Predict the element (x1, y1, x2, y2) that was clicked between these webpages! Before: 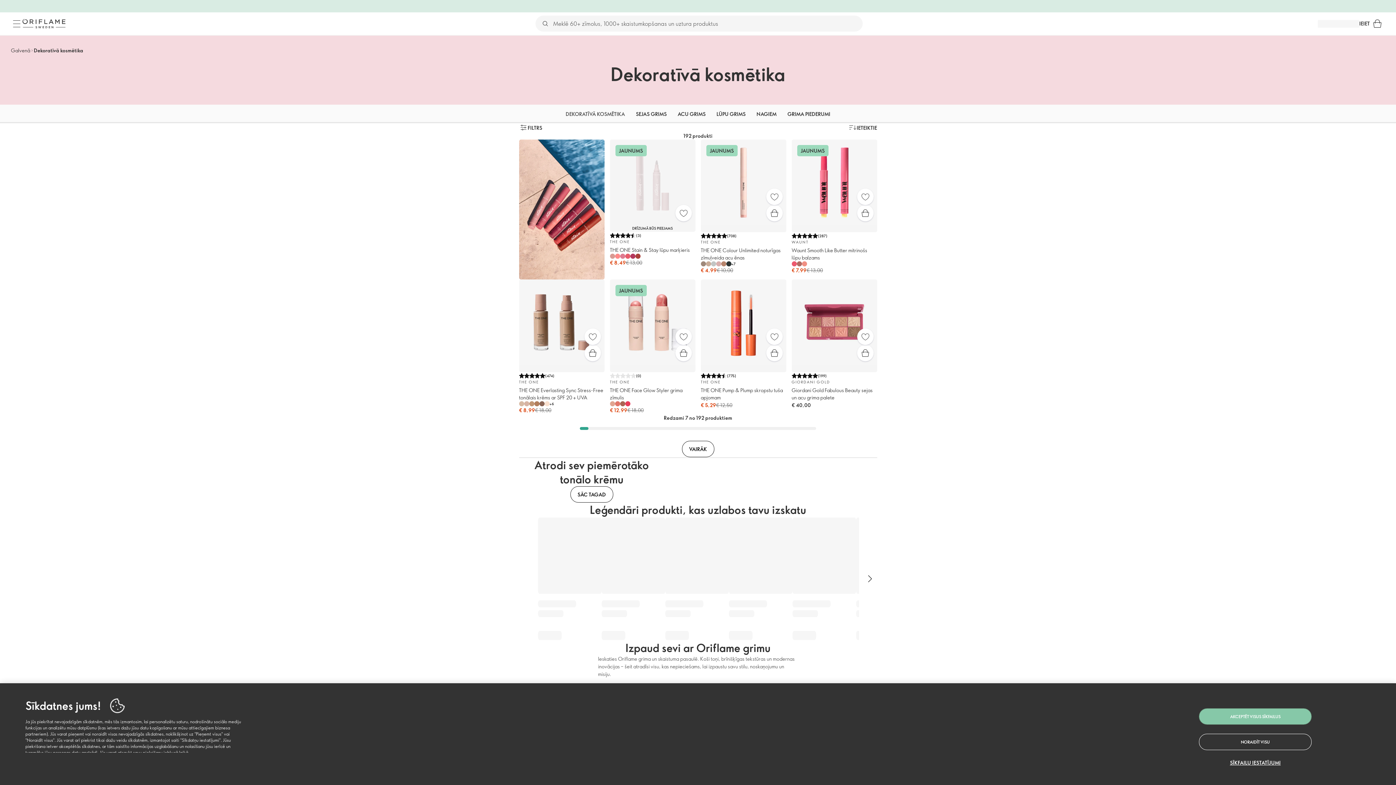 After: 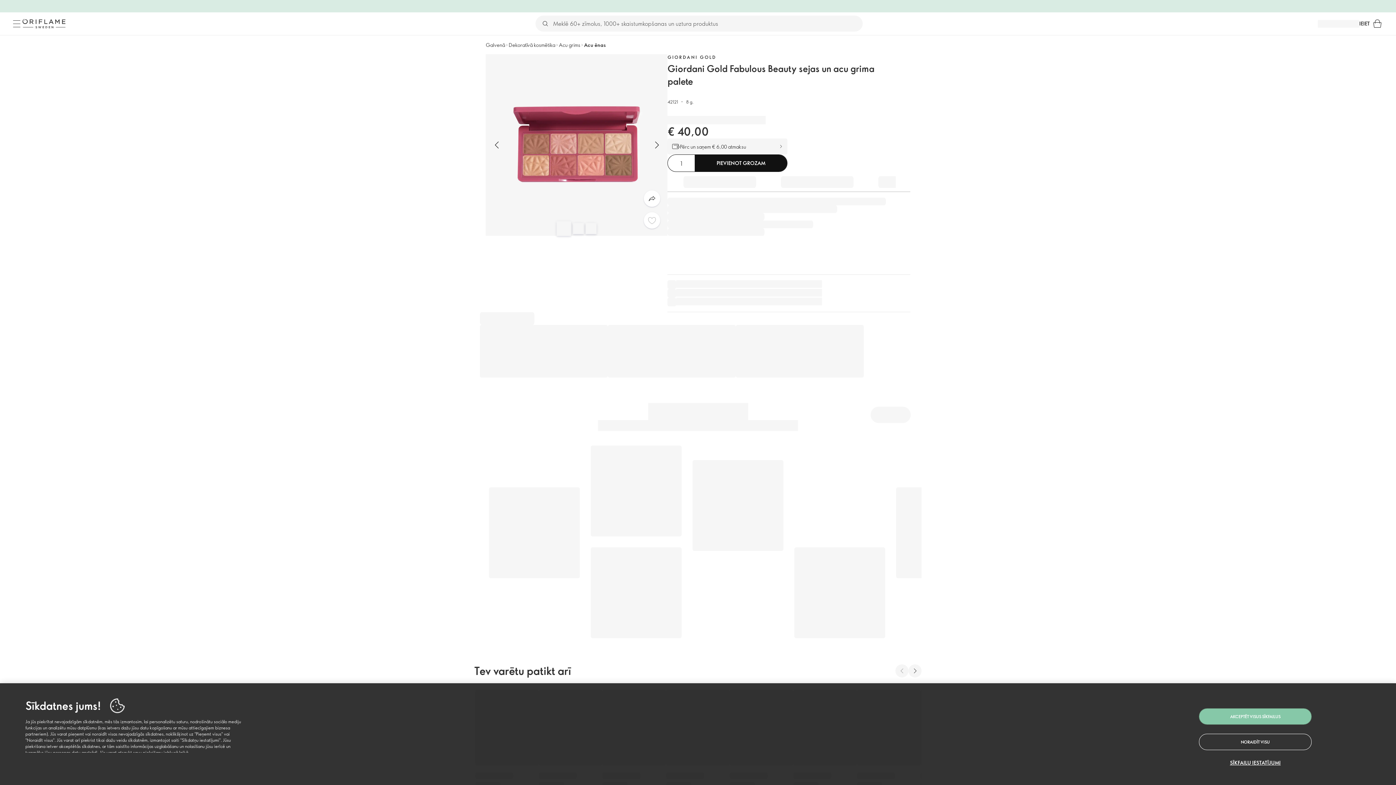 Action: label: Ātra iegāde bbox: (857, 345, 873, 361)